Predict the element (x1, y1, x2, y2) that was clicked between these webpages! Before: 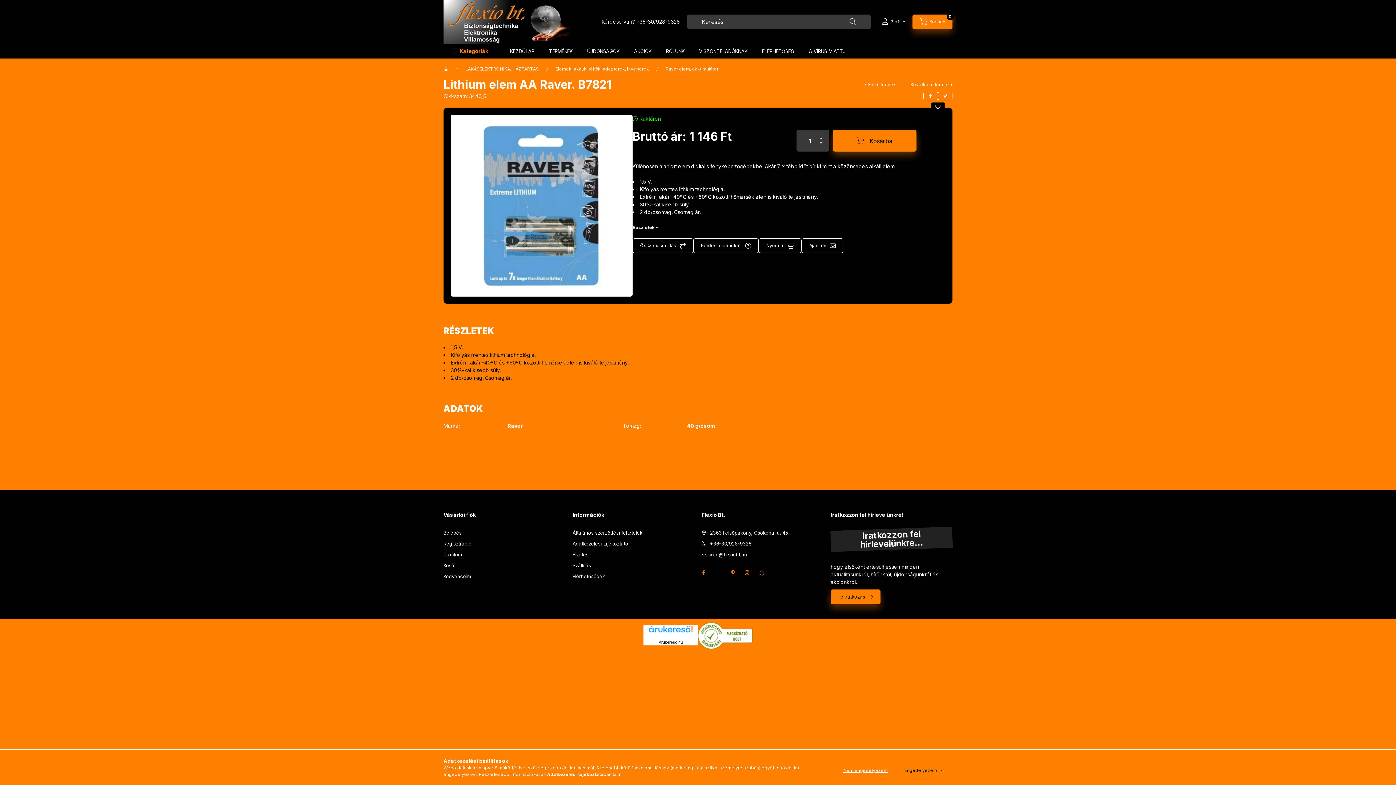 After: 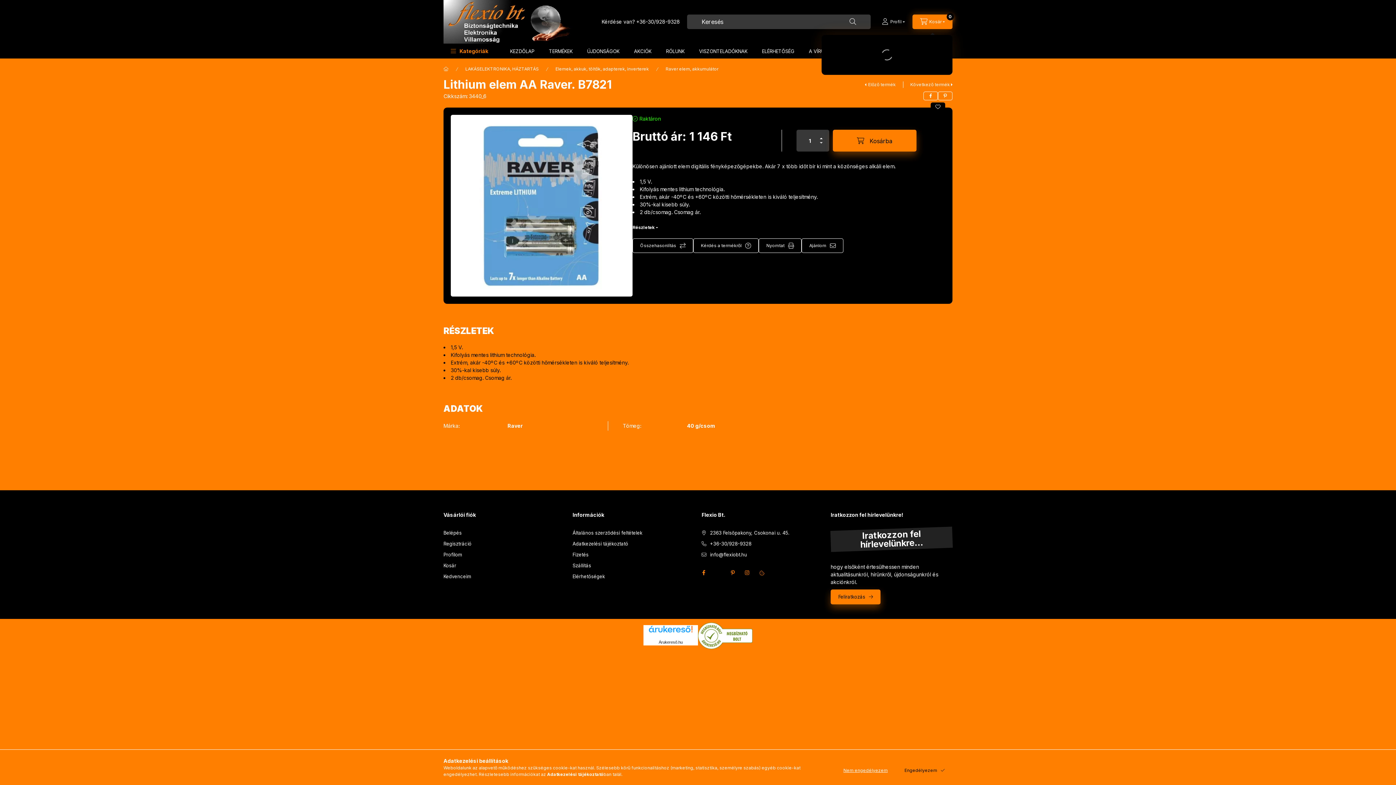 Action: label: cart button bbox: (912, 14, 952, 29)